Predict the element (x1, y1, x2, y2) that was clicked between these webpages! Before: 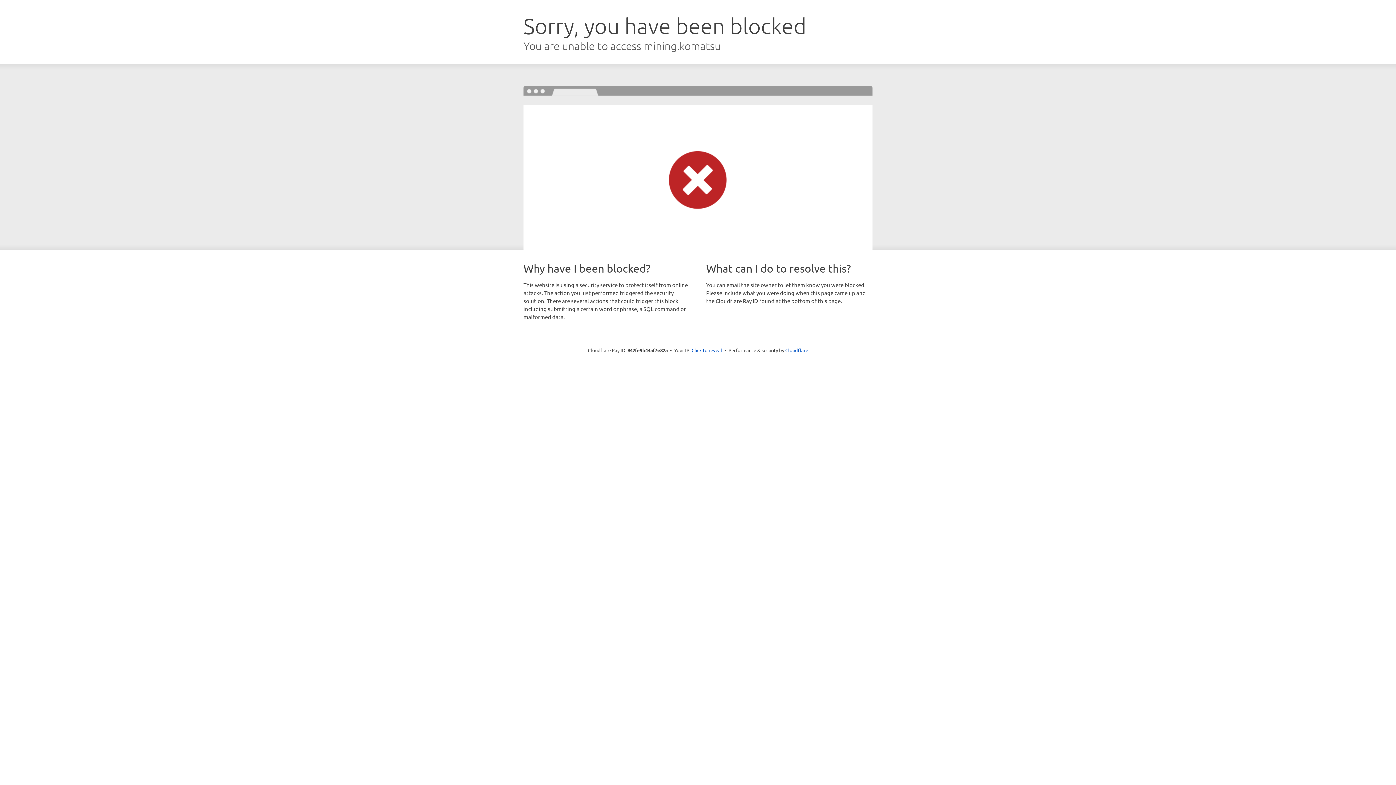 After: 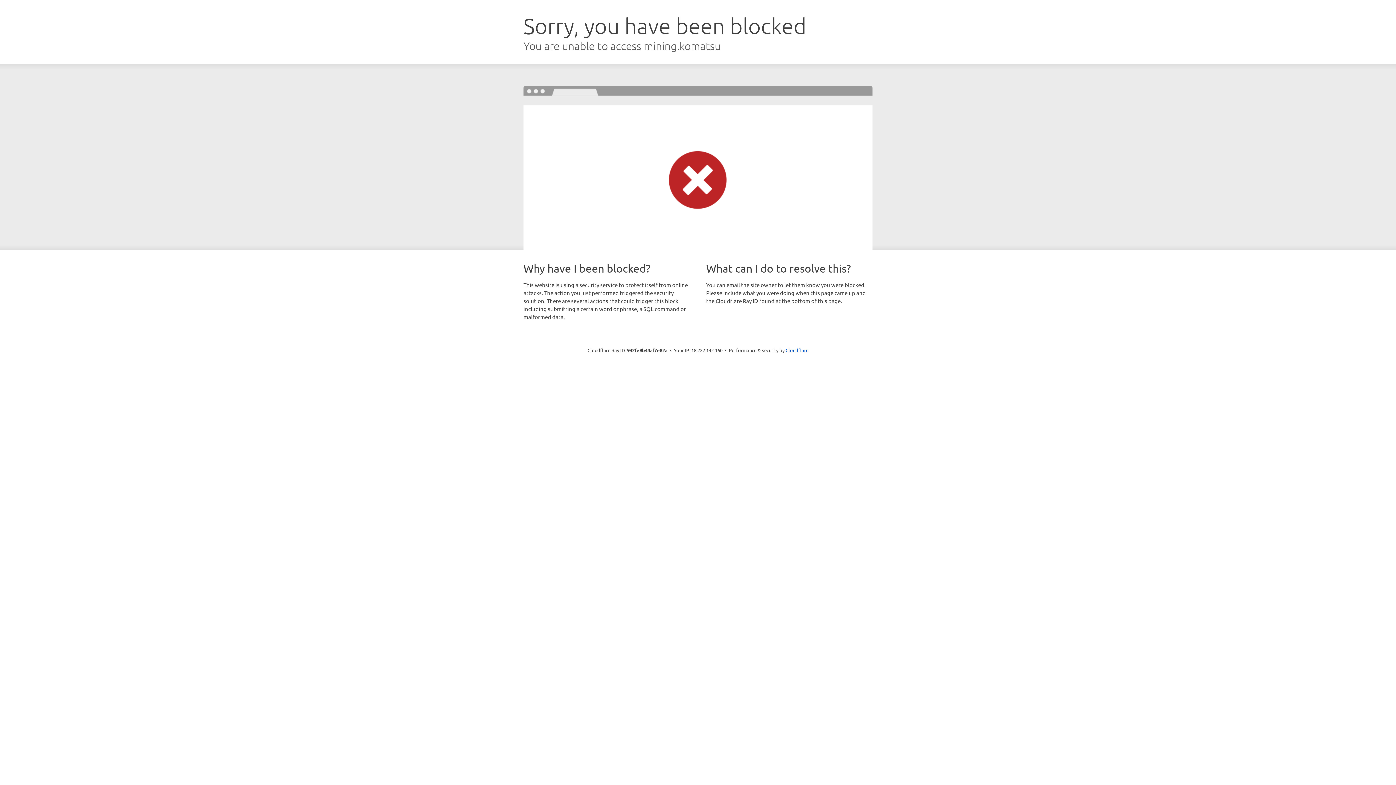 Action: bbox: (691, 346, 722, 353) label: Click to reveal